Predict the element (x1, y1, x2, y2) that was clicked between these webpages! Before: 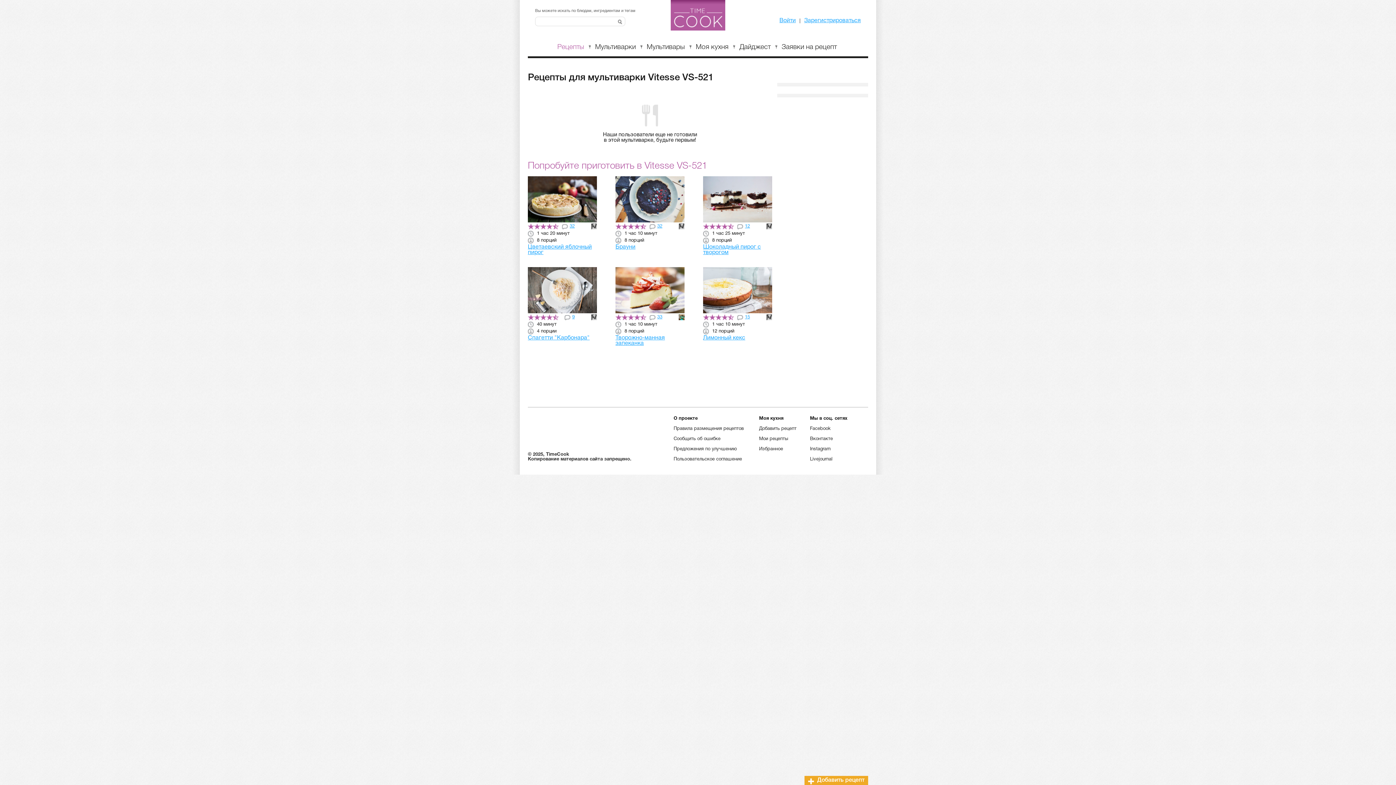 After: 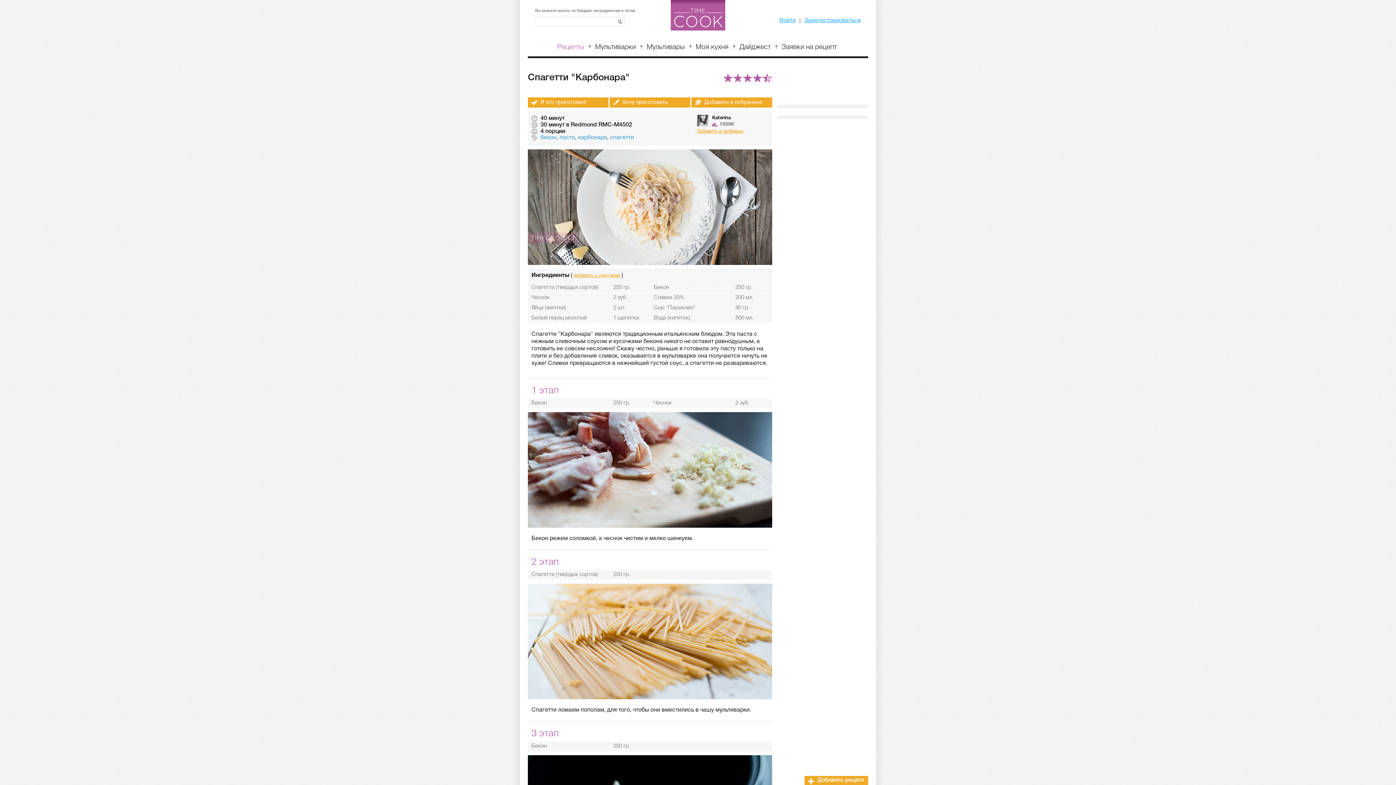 Action: label: Спагетти "Карбонара" bbox: (528, 335, 589, 340)